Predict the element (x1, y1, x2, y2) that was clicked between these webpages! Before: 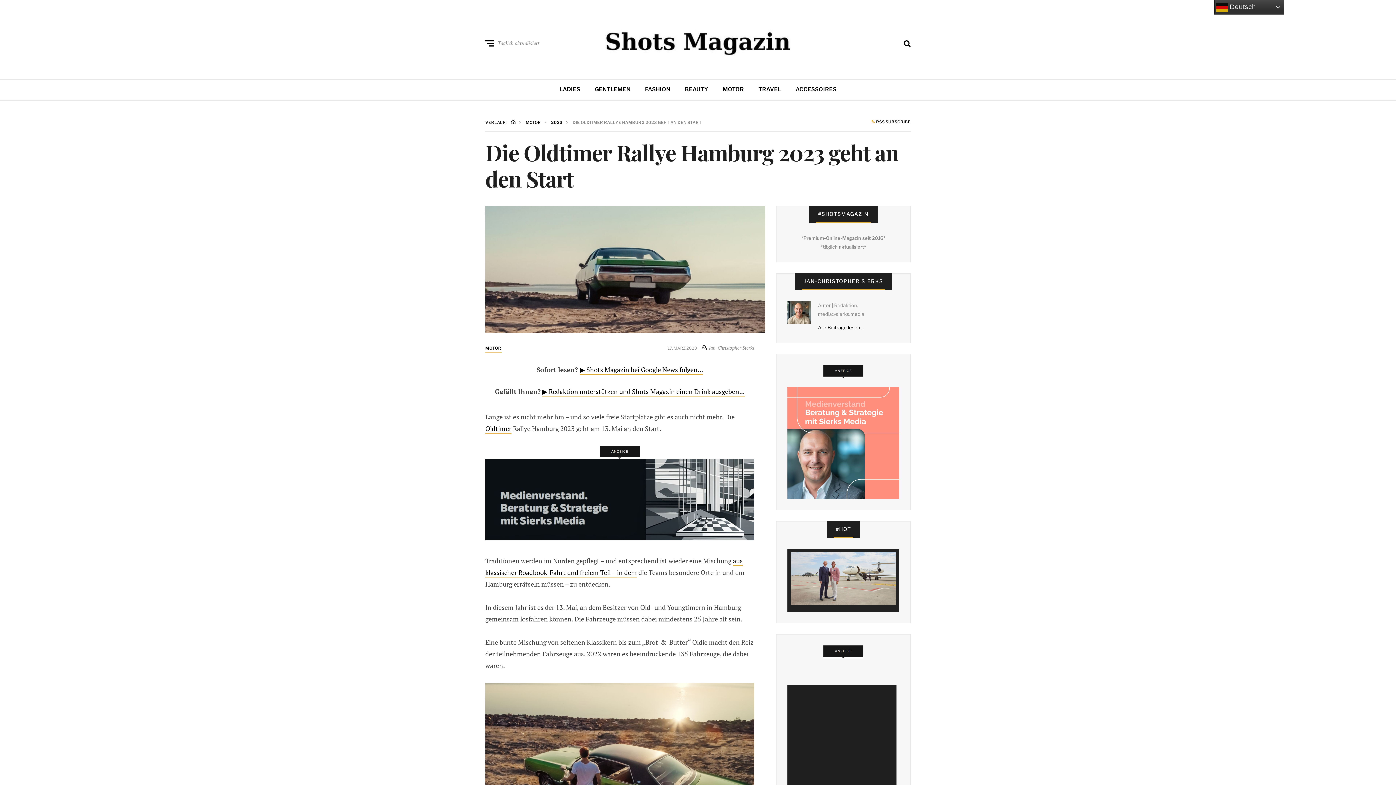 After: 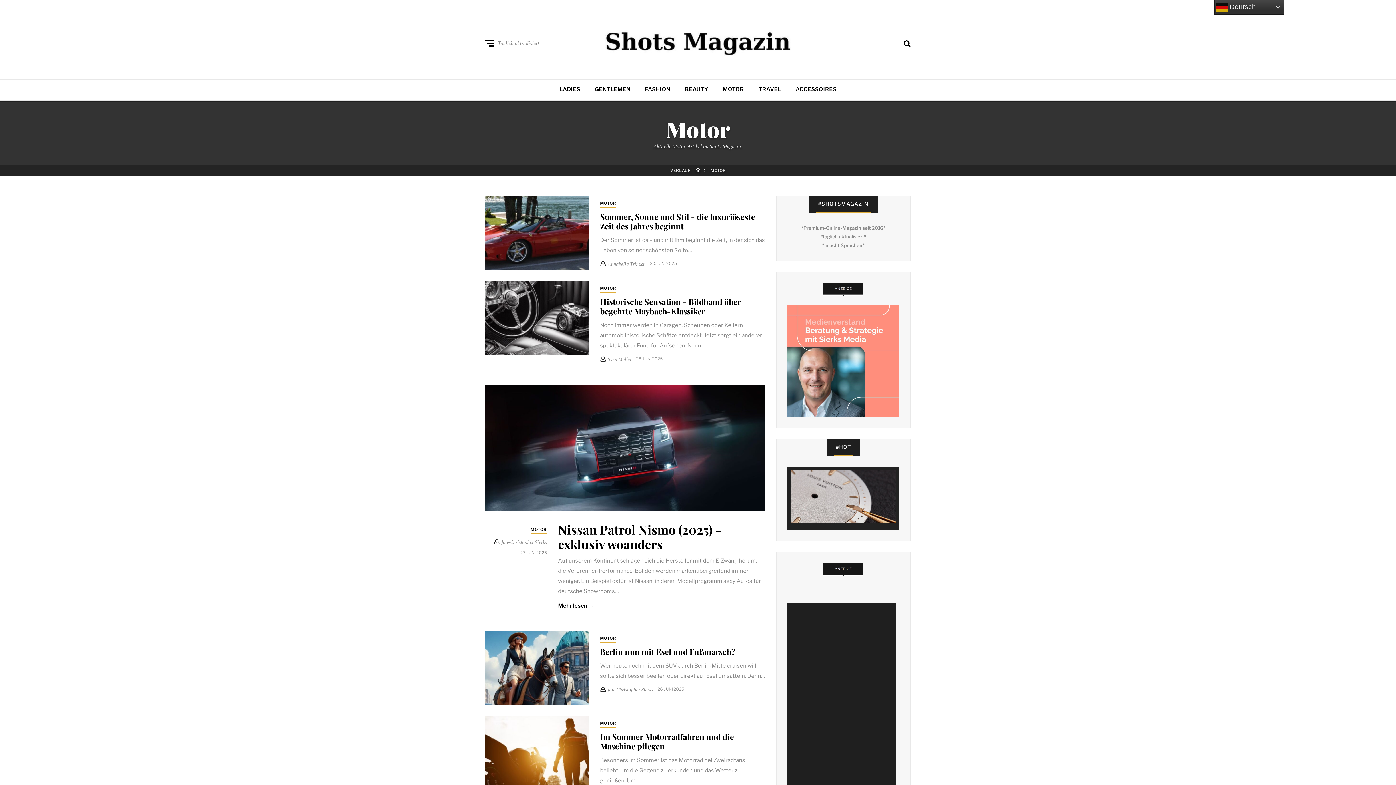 Action: bbox: (525, 120, 541, 125) label: MOTOR